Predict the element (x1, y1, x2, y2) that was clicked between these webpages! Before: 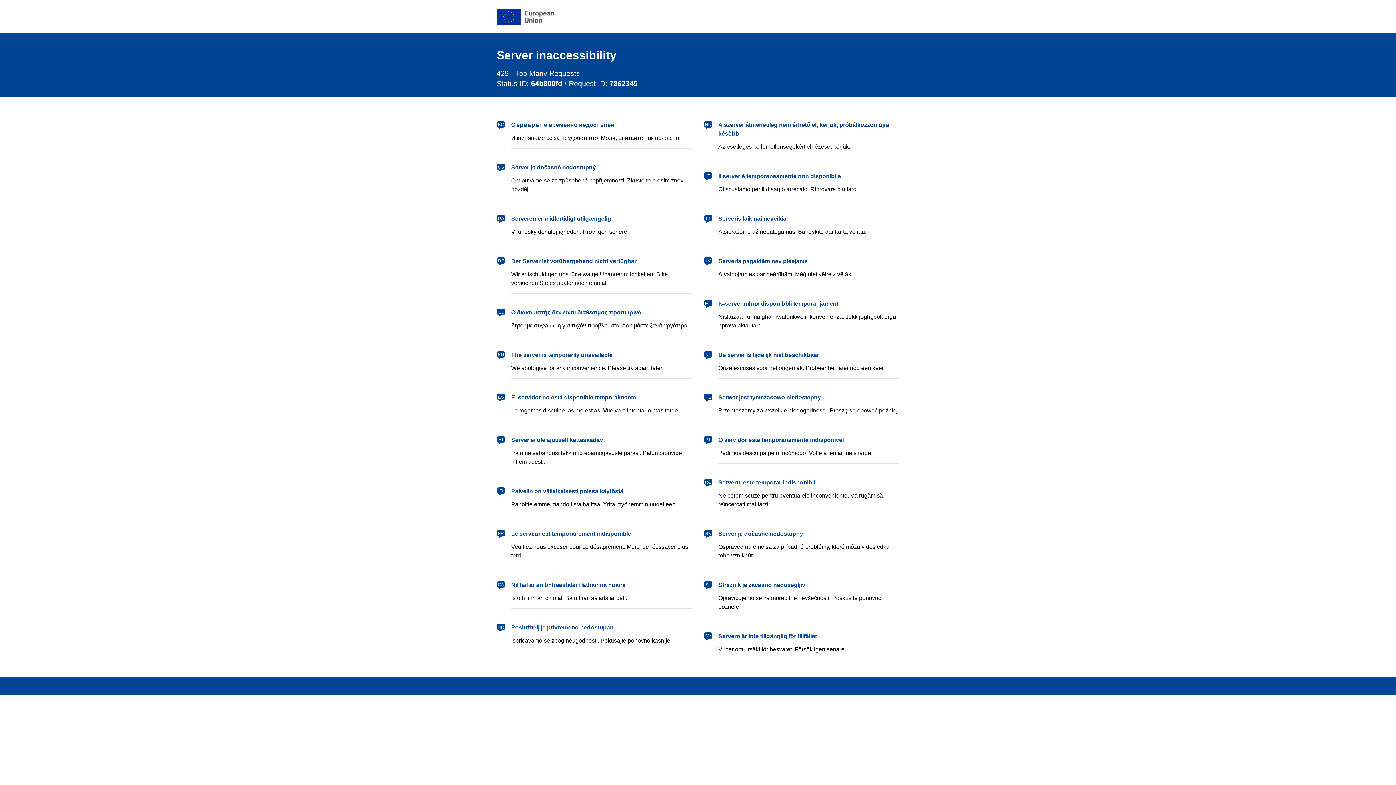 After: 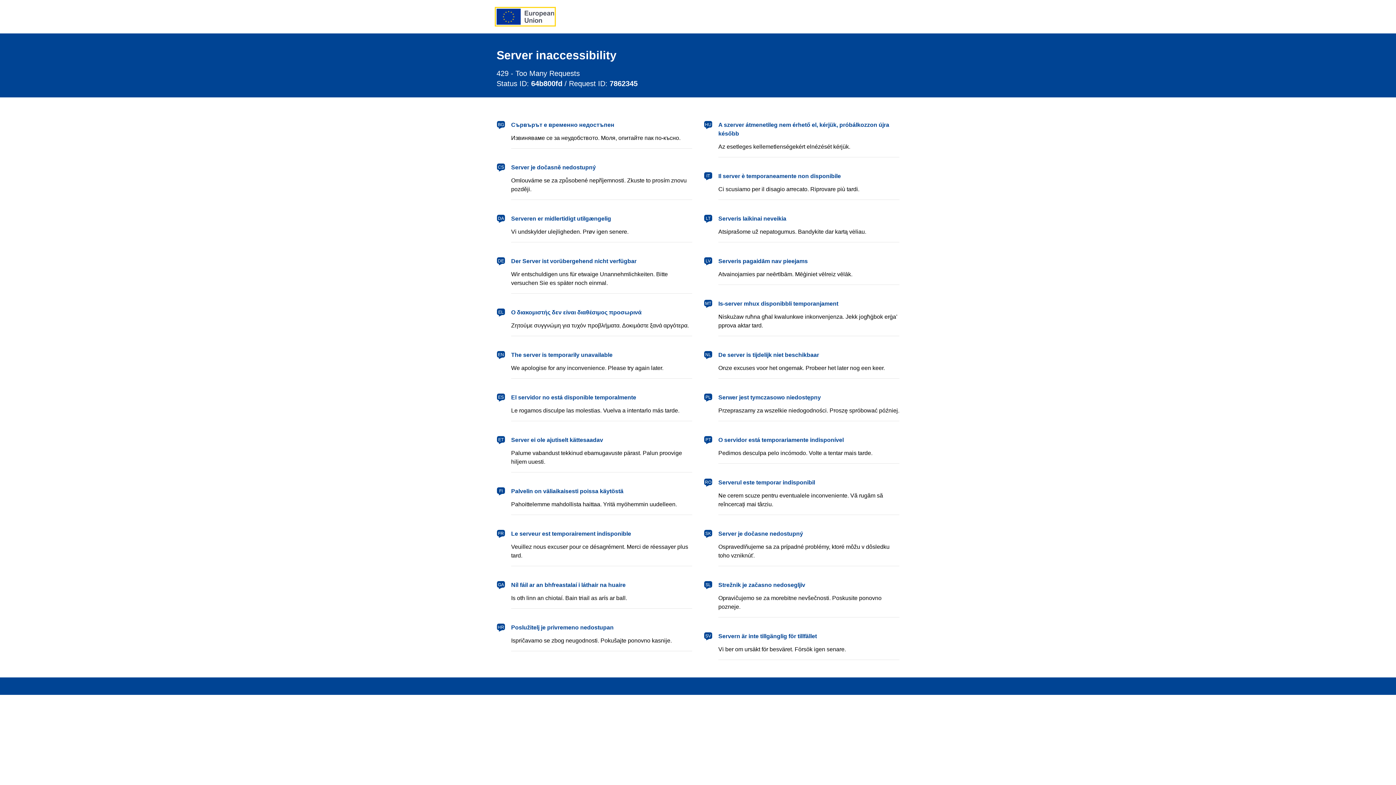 Action: bbox: (496, 8, 554, 24) label: European Union